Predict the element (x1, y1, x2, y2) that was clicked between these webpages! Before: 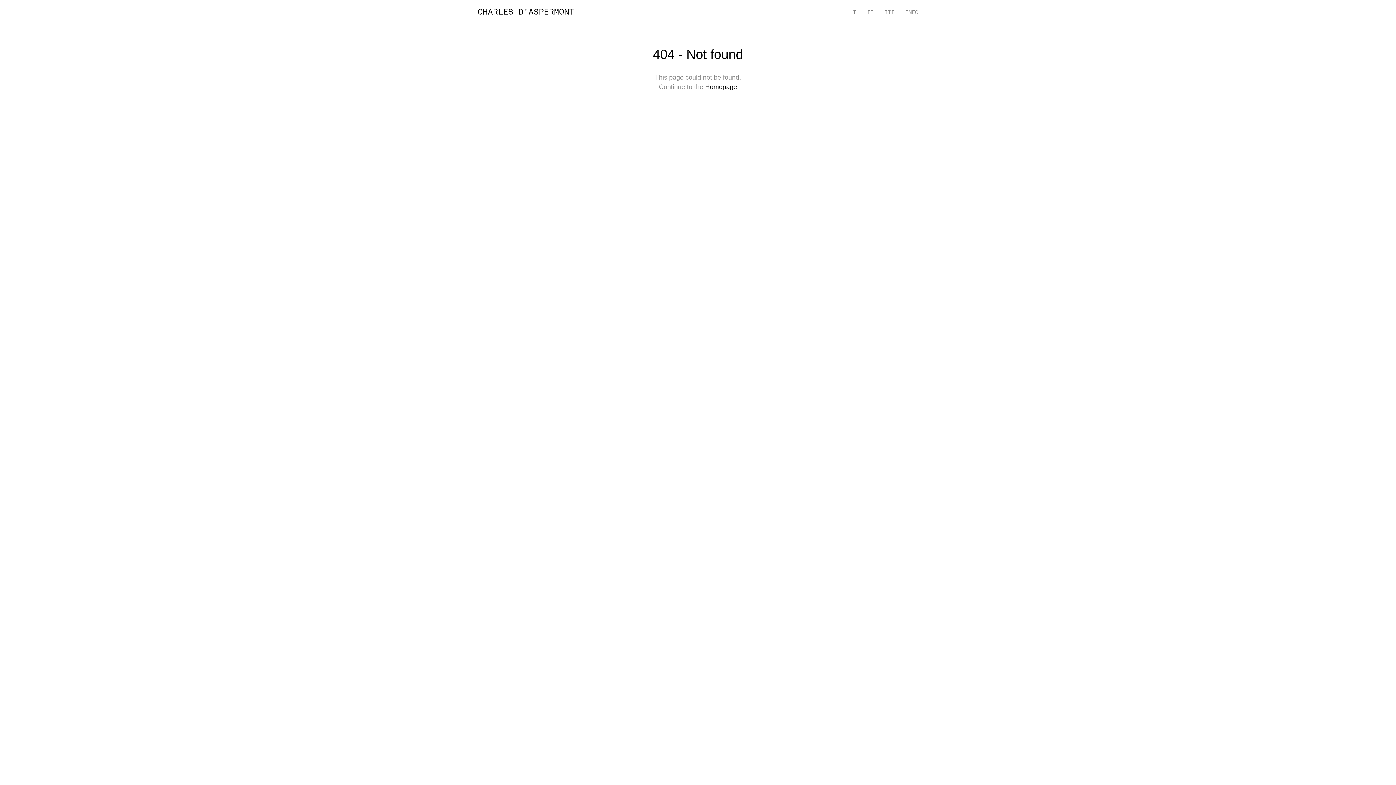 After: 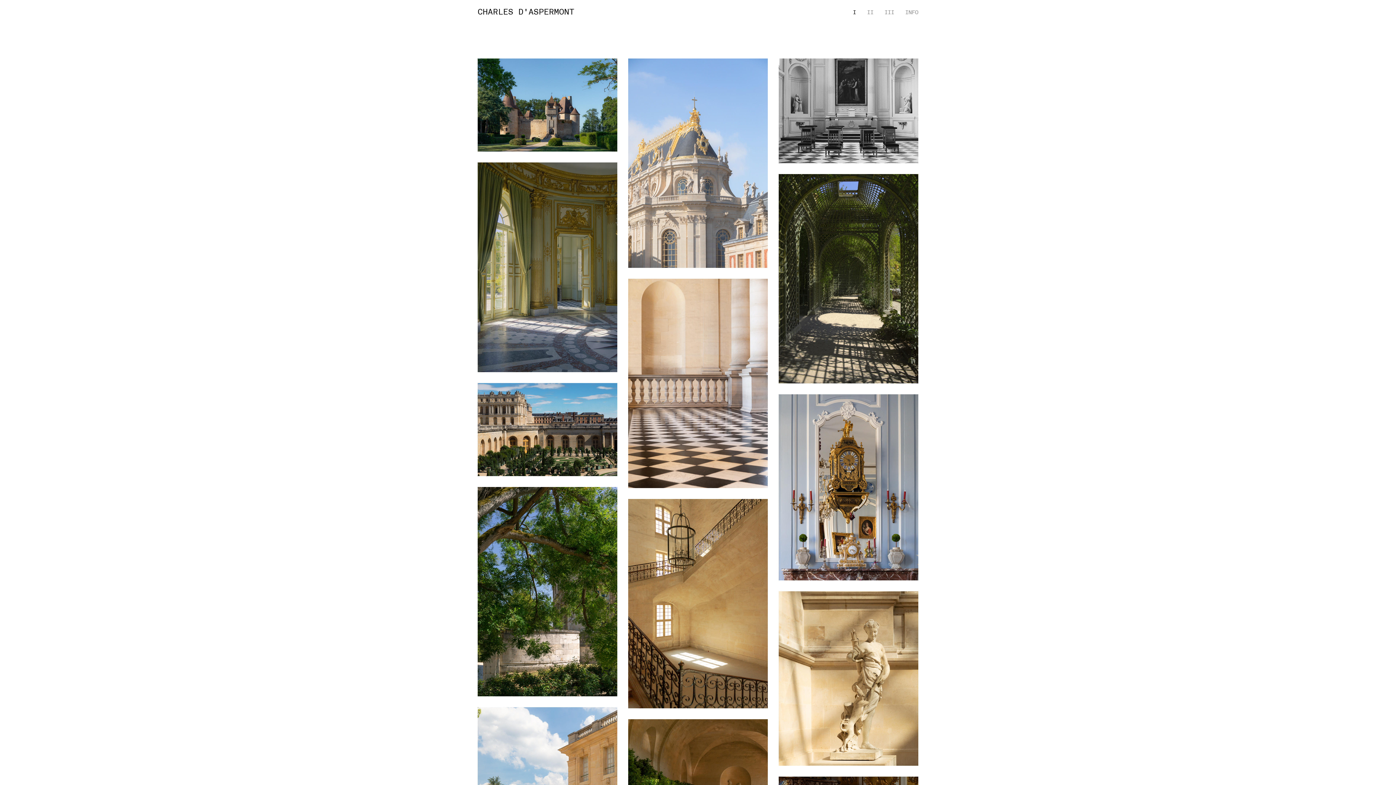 Action: bbox: (705, 83, 737, 90) label: Homepage